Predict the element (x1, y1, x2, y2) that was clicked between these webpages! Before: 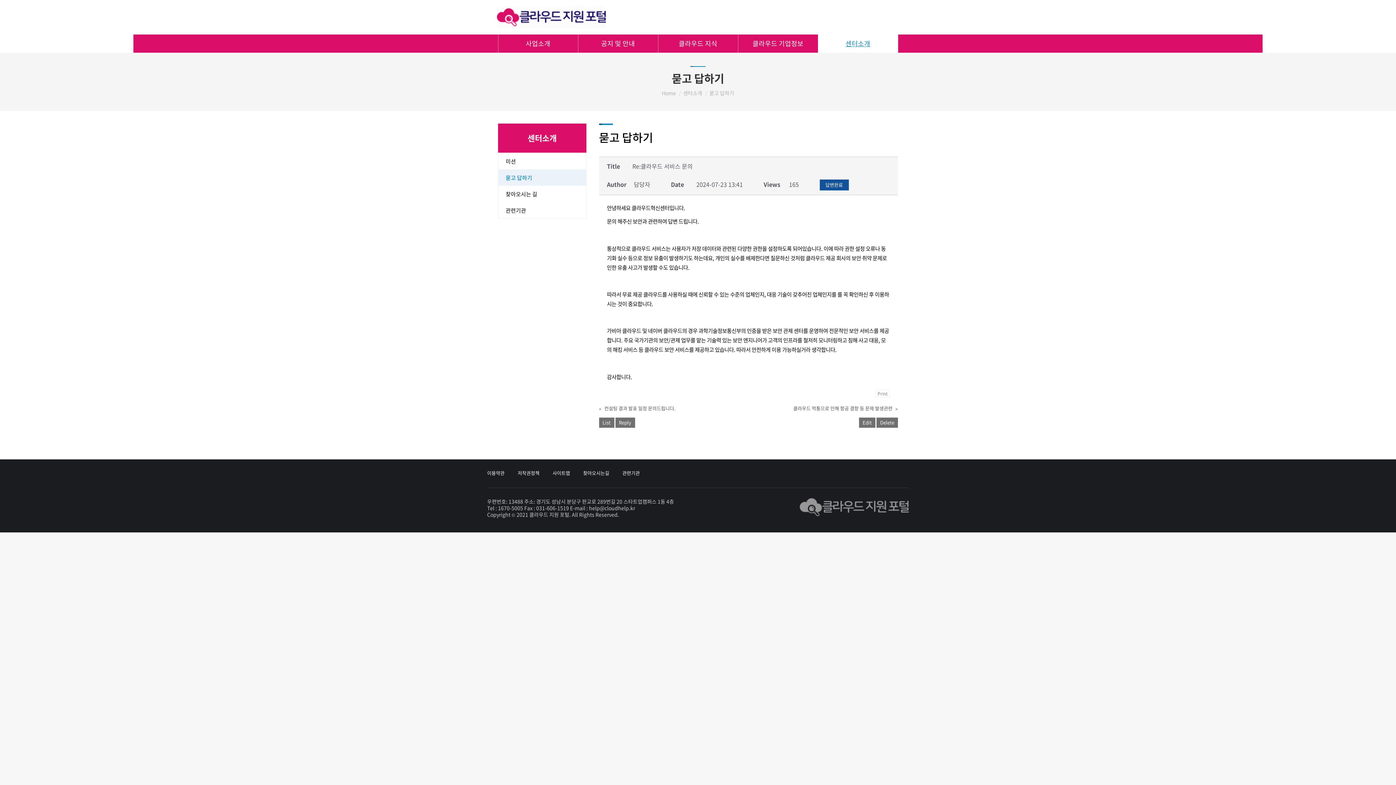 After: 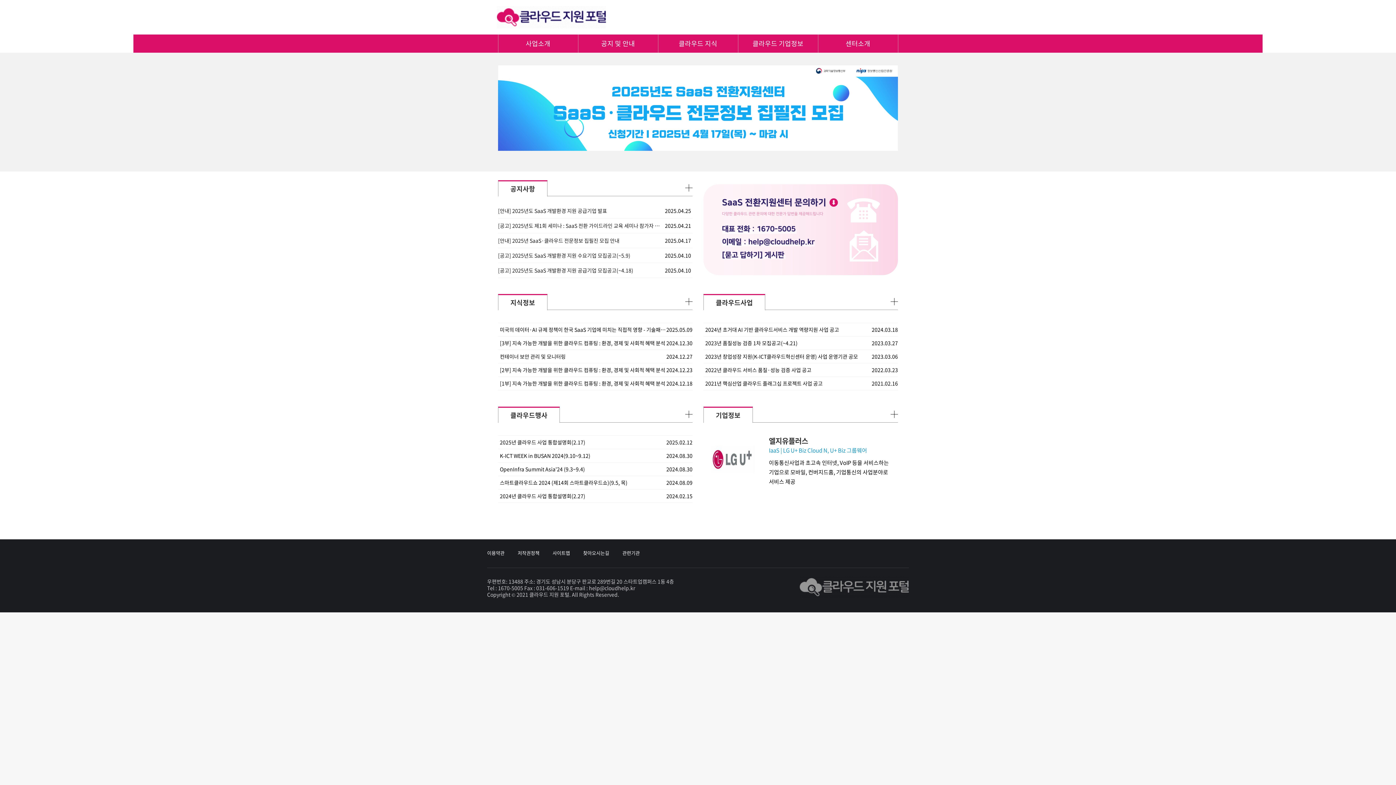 Action: bbox: (497, 6, 608, 28)